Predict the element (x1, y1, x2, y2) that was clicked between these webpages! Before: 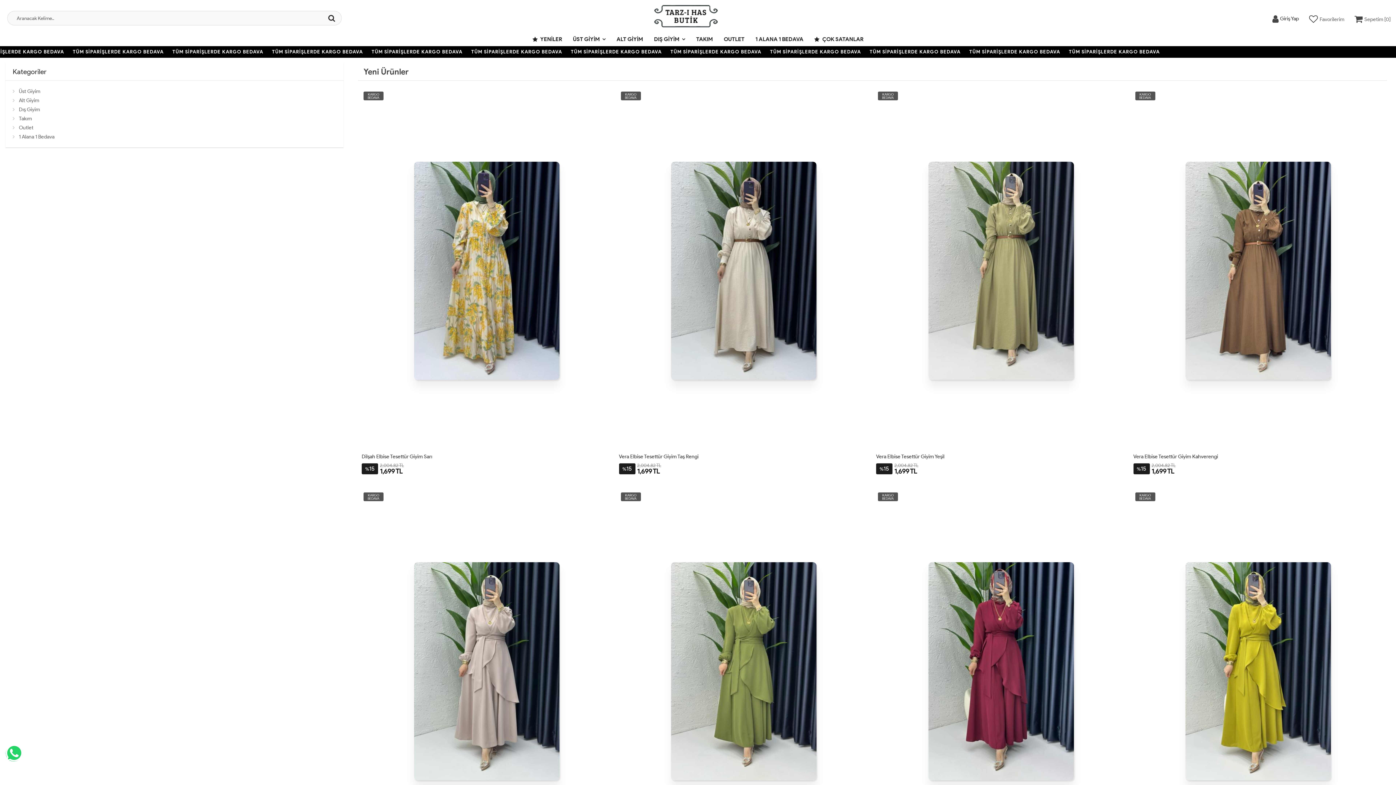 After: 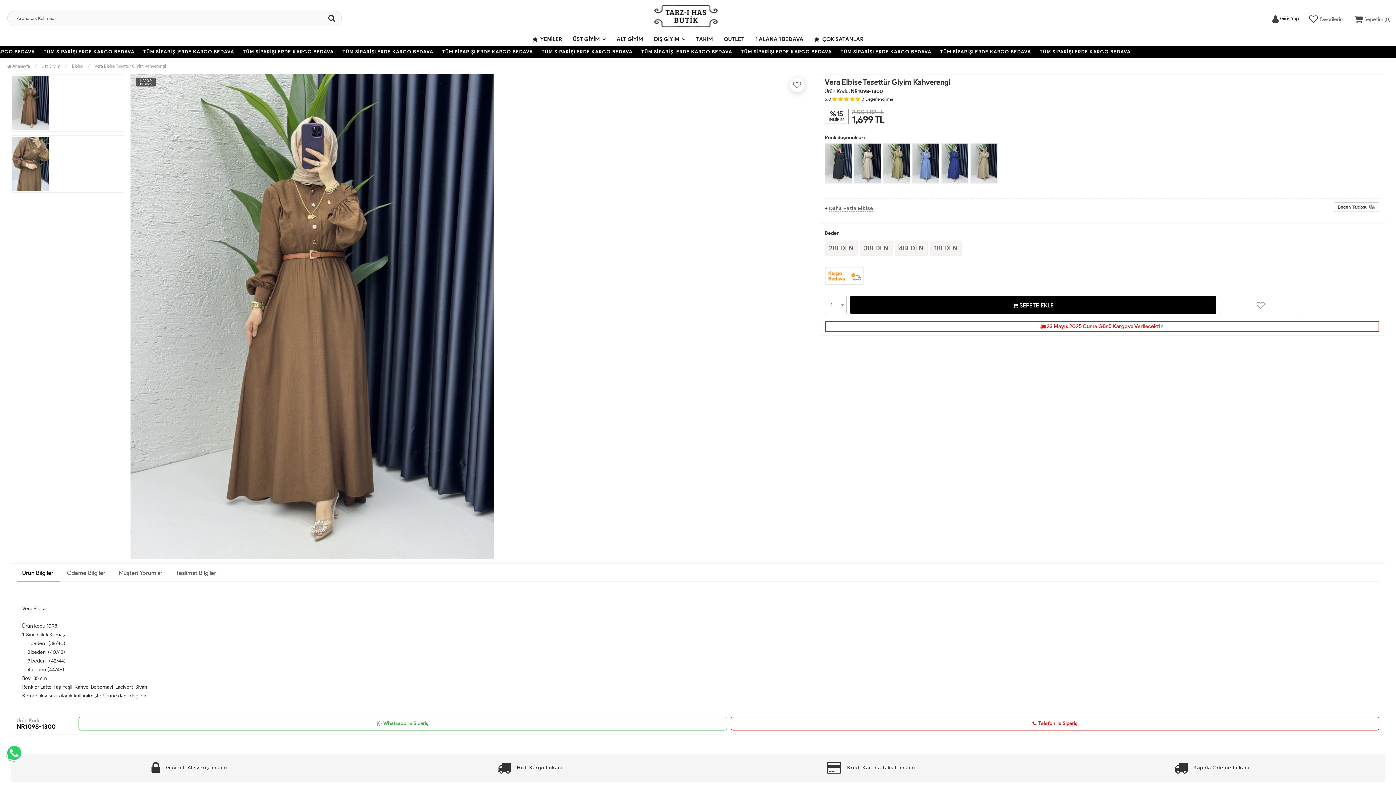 Action: bbox: (1133, 453, 1383, 460) label: Vera Elbise Tesettür Giyim Kahverengi